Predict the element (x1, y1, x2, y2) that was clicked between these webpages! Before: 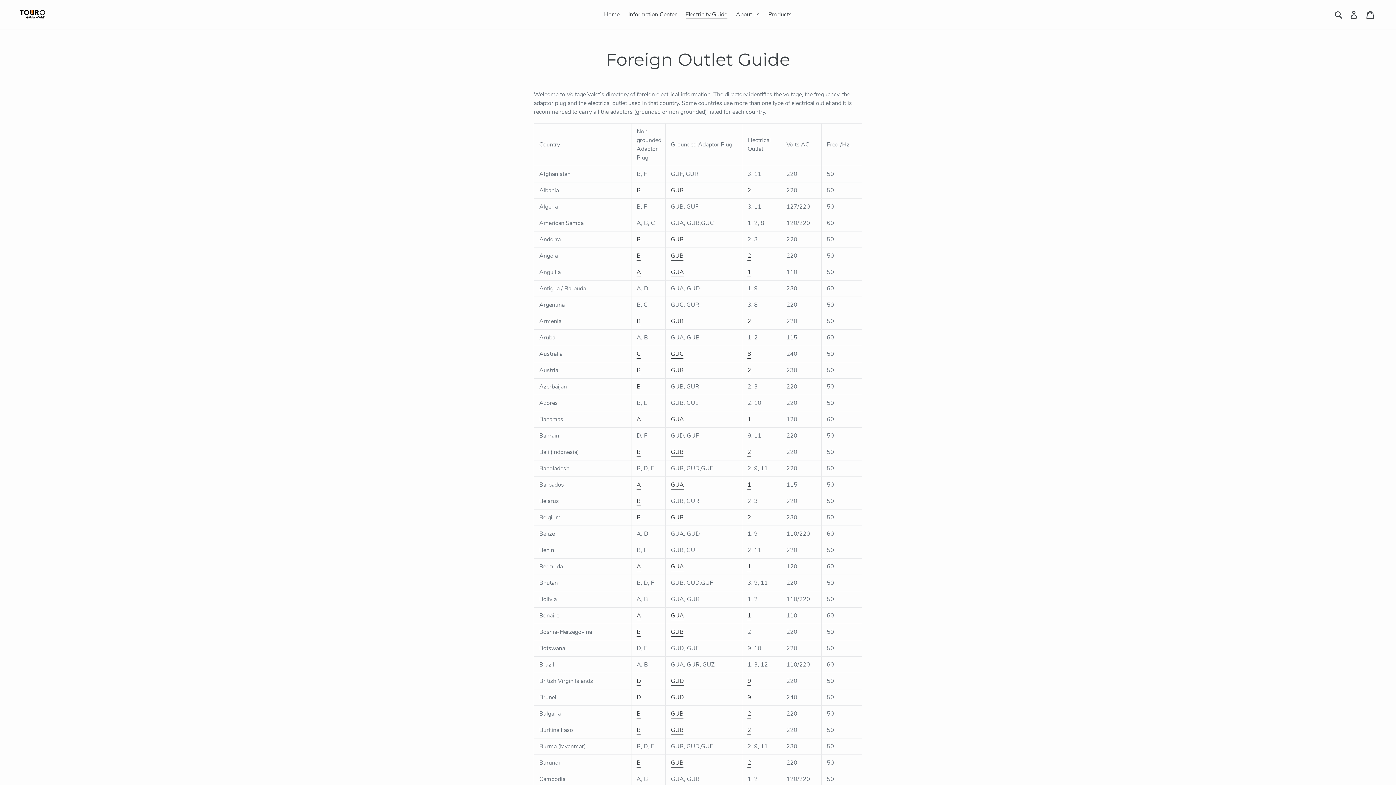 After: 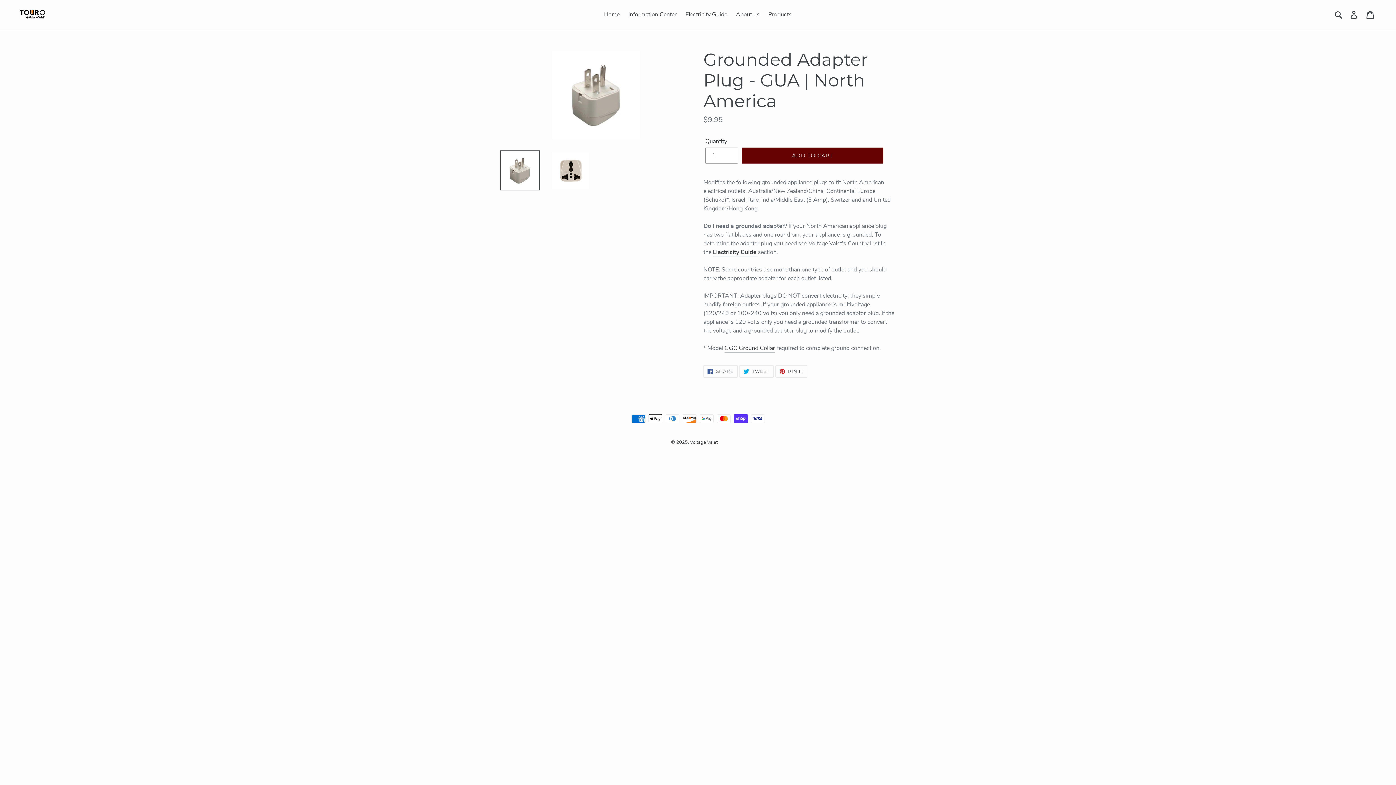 Action: label: GUA bbox: (671, 563, 684, 571)